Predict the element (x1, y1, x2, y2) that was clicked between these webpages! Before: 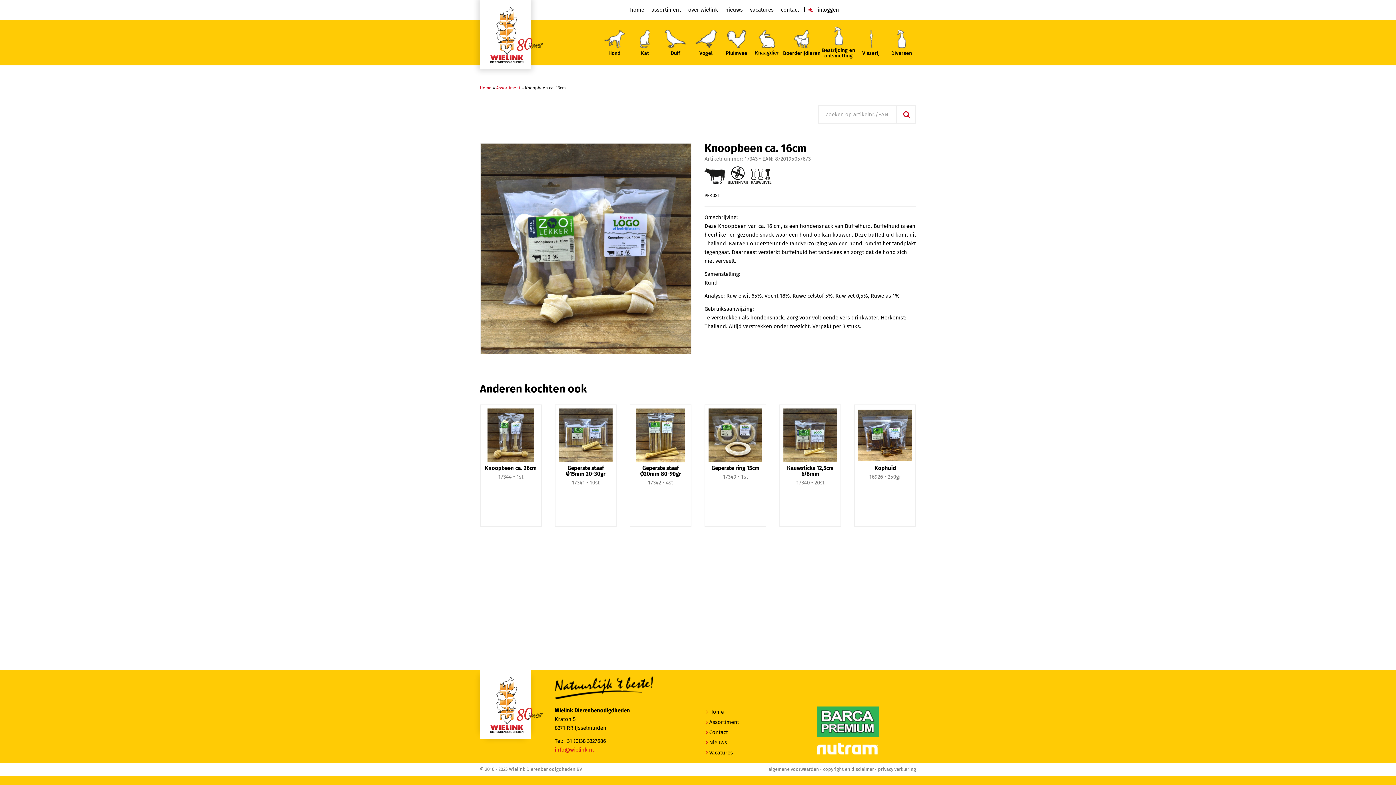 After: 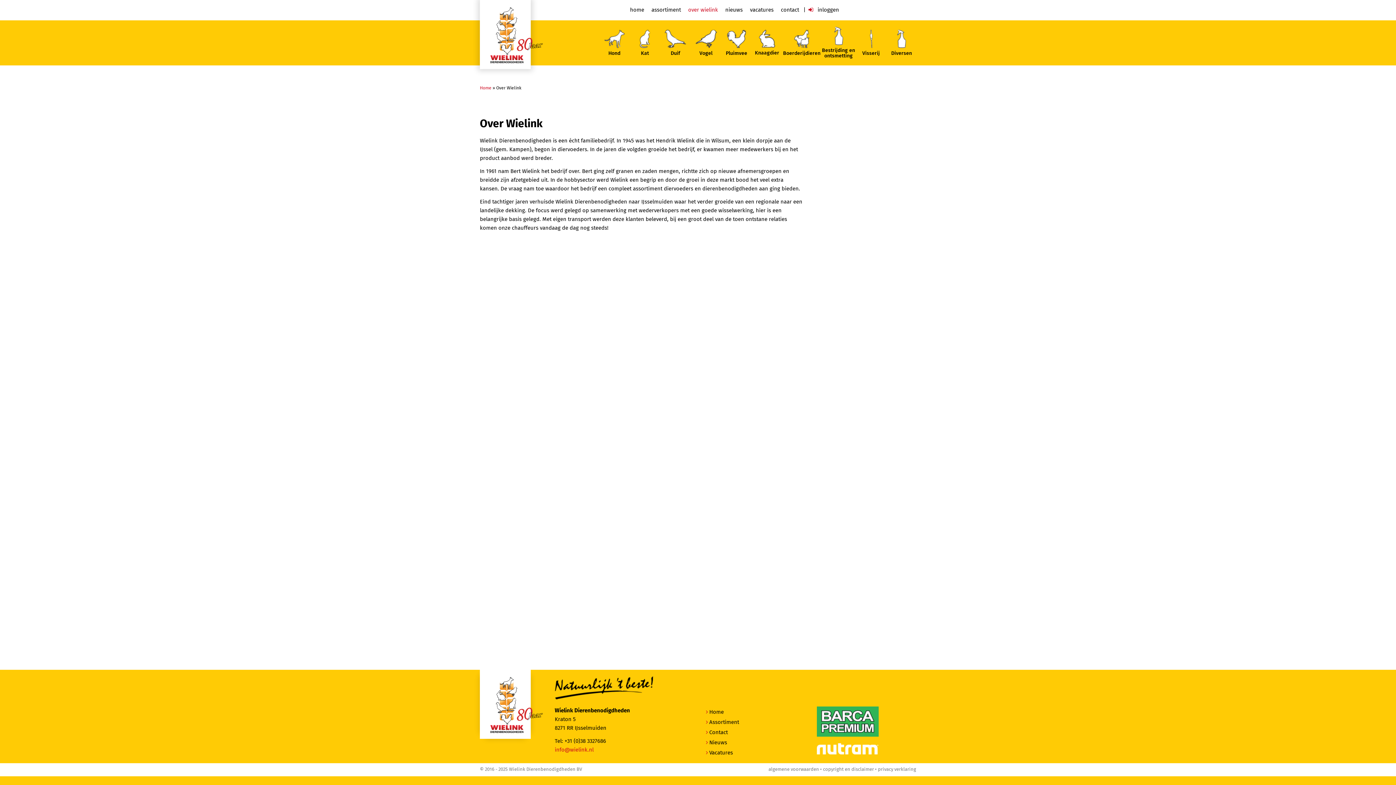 Action: bbox: (688, 5, 718, 14) label: over wielink